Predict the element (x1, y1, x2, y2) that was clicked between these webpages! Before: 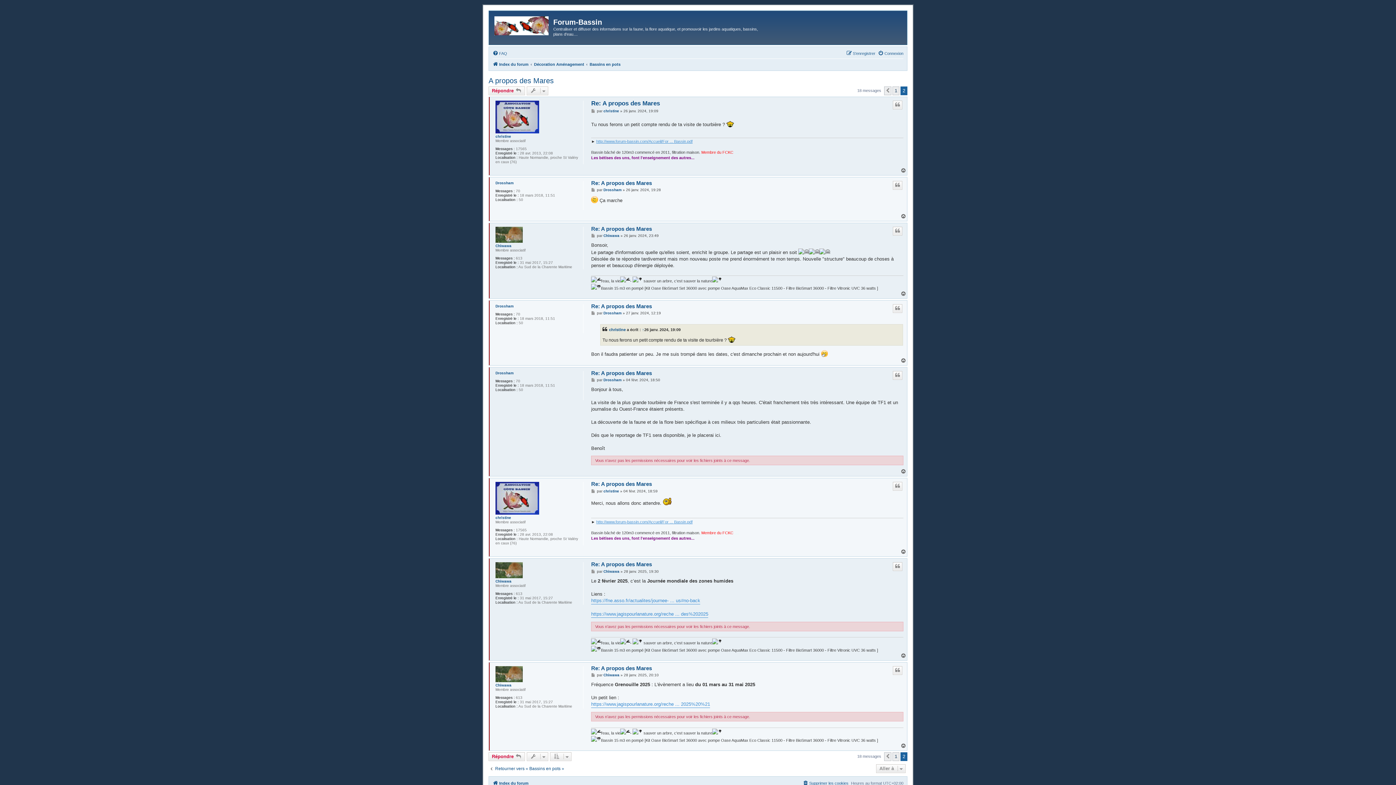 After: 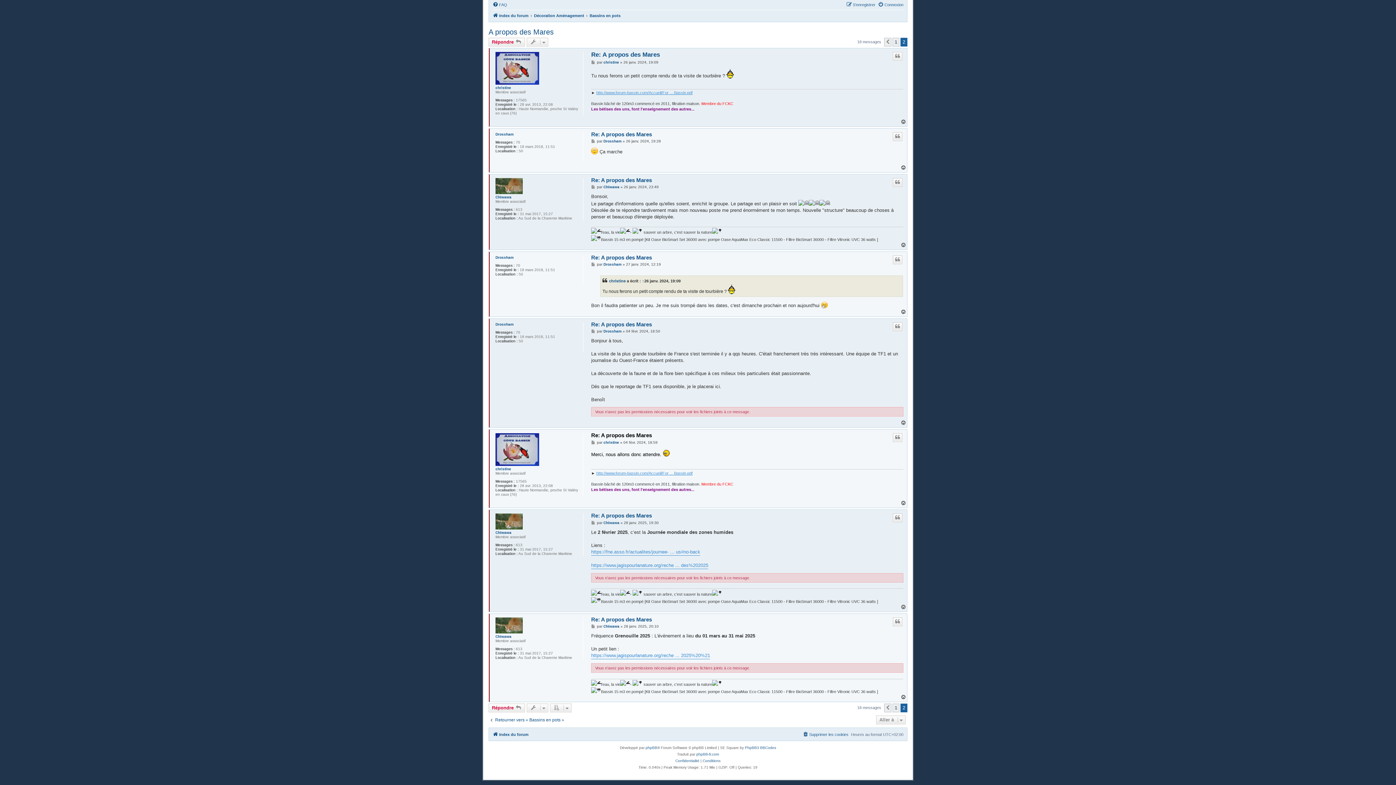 Action: label: Re: A propos des Mares bbox: (591, 481, 652, 487)